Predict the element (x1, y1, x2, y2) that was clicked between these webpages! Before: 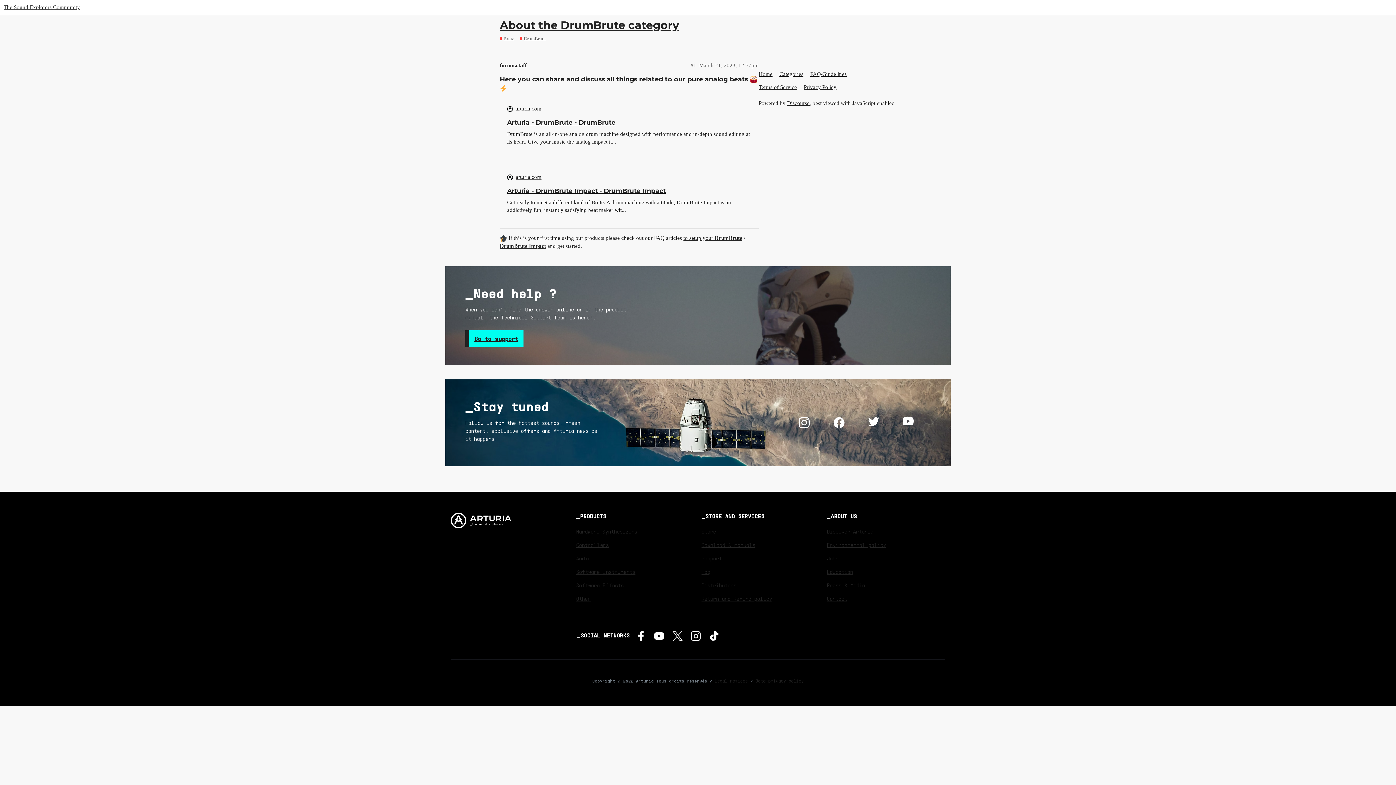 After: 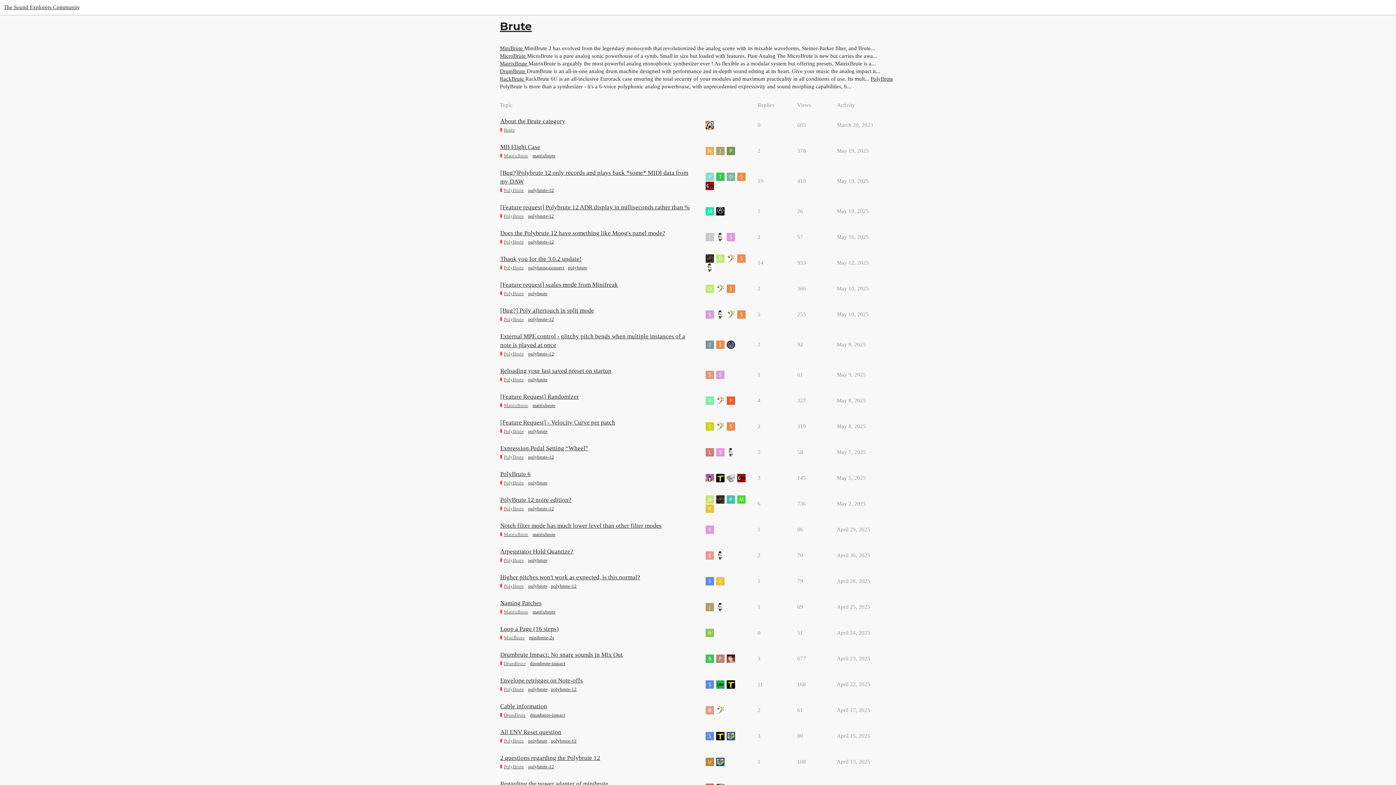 Action: label: Brute bbox: (500, 35, 514, 42)